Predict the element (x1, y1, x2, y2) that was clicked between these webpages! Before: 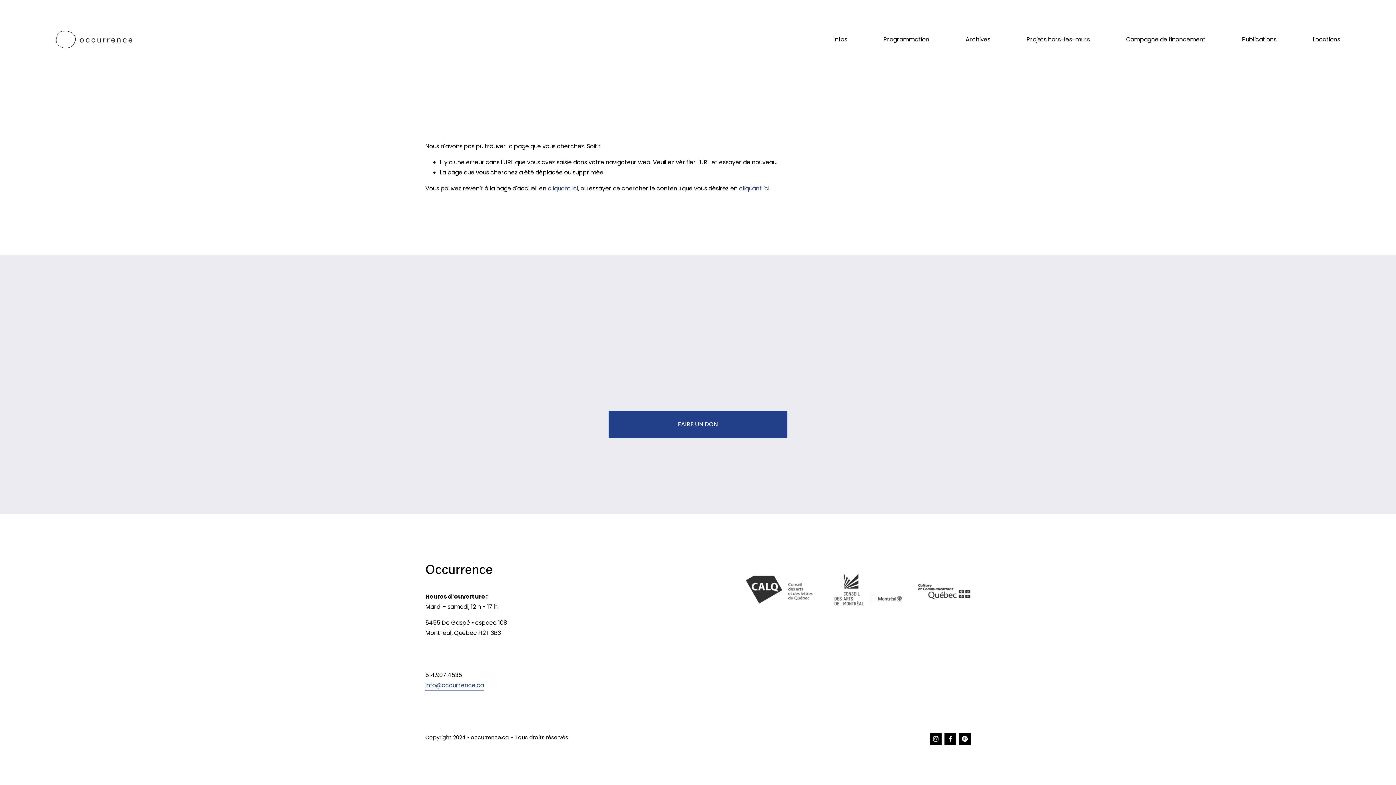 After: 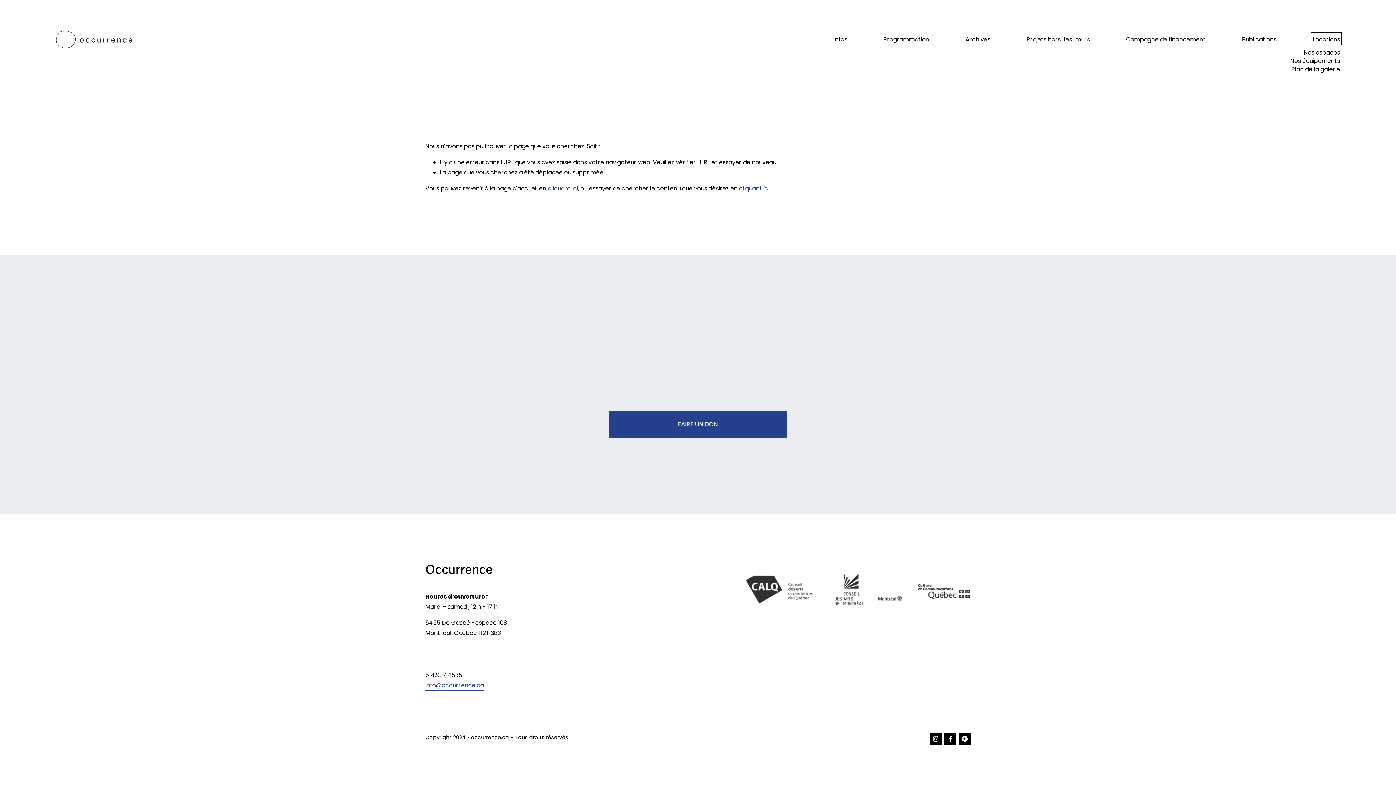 Action: bbox: (1313, 34, 1340, 45) label: folder dropdown